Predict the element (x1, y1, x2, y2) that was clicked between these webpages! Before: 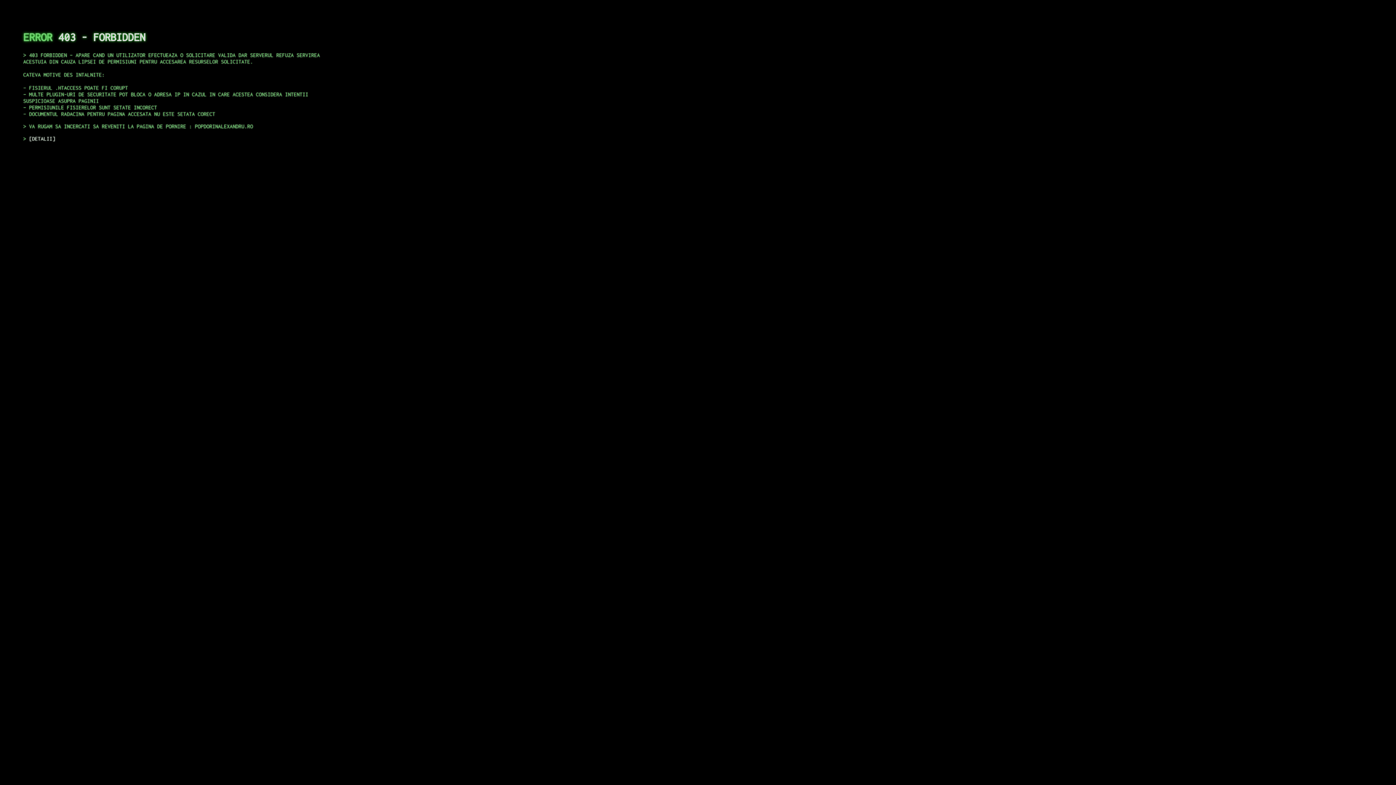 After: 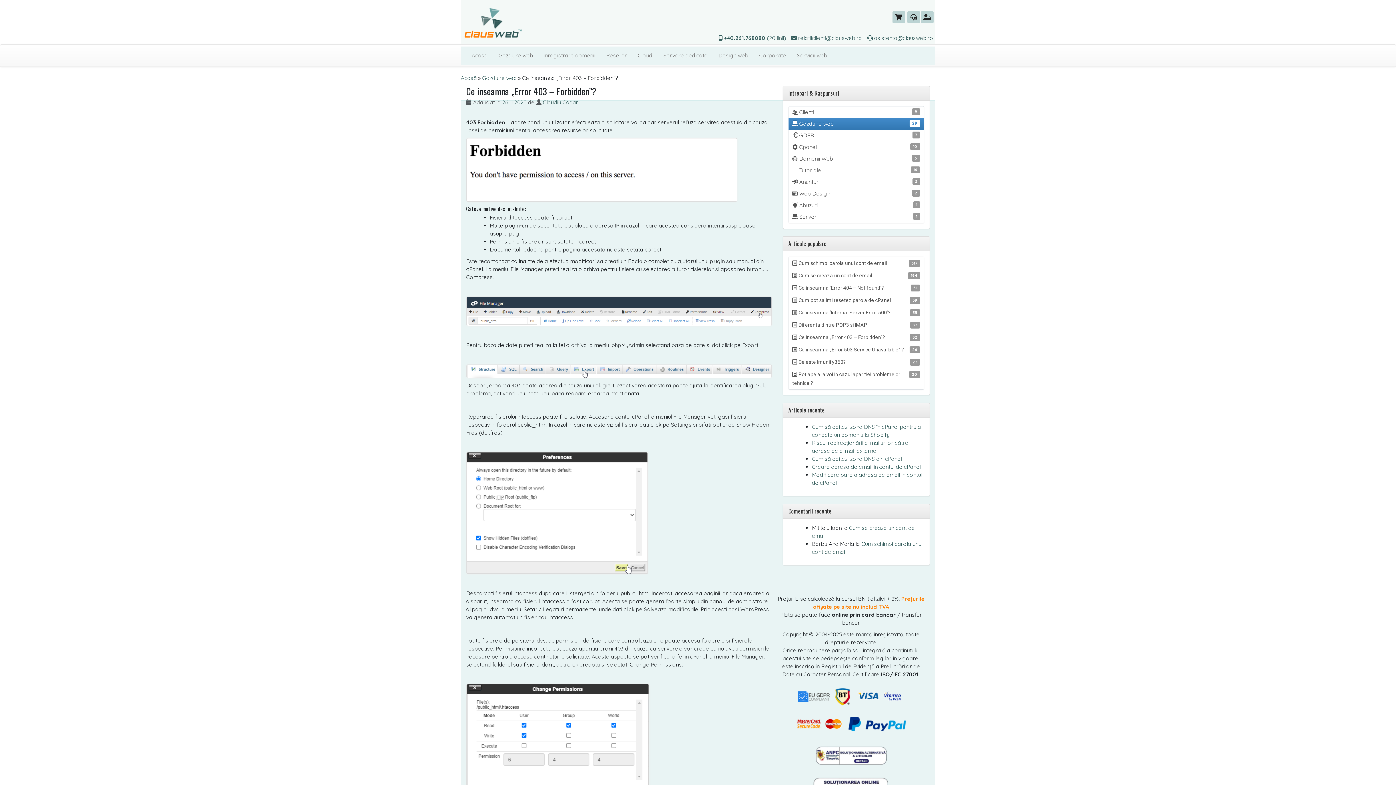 Action: bbox: (29, 135, 55, 141) label: DETALII